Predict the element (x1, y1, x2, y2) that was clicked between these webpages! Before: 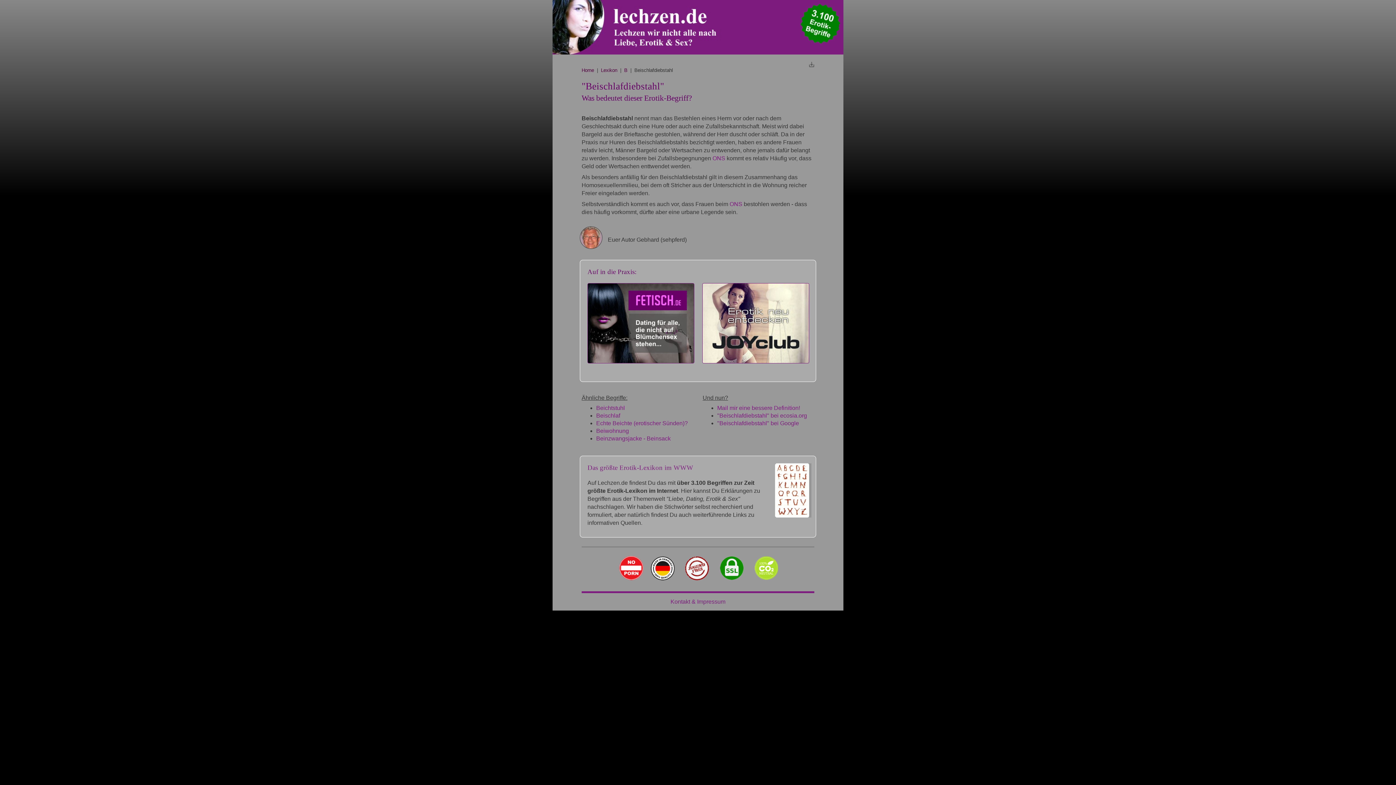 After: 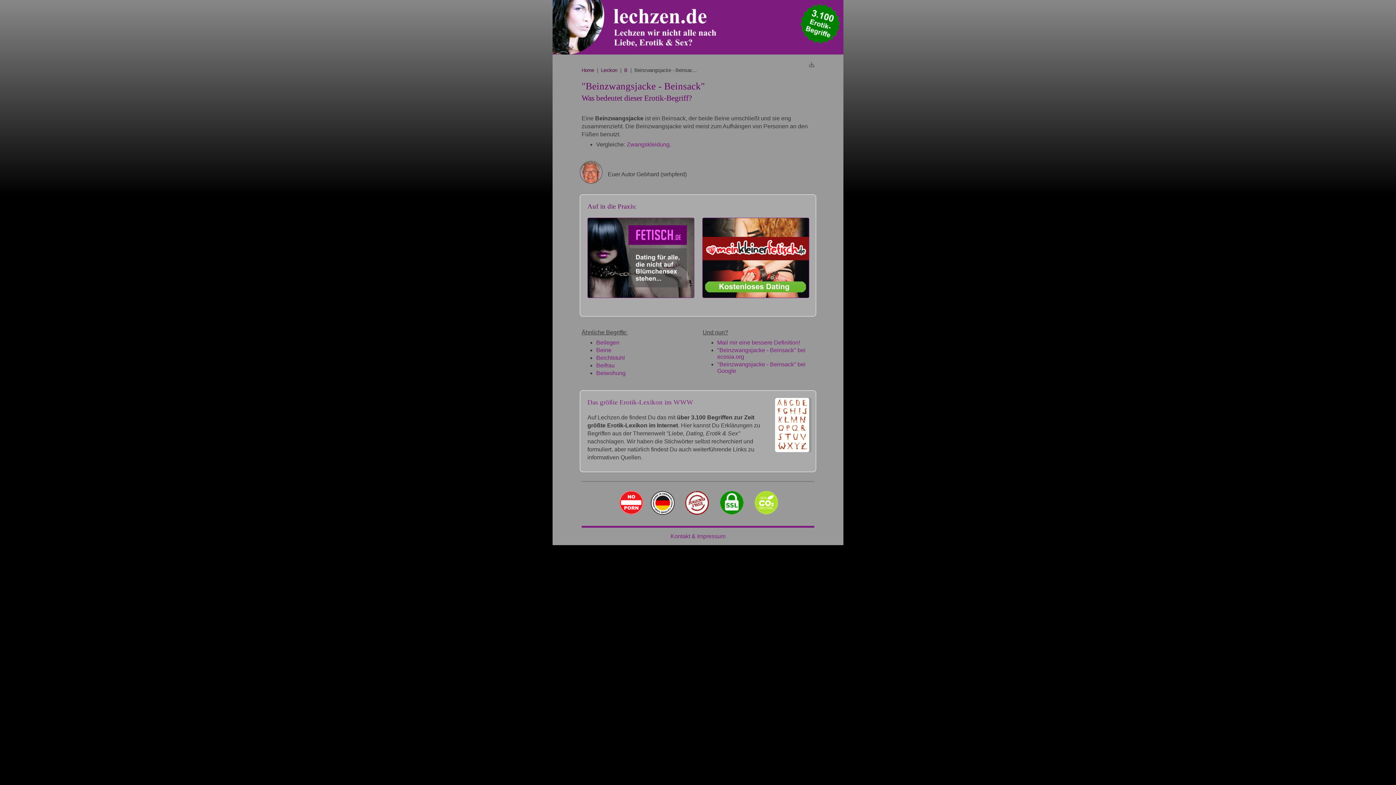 Action: bbox: (596, 435, 670, 441) label: Beinzwangsjacke - Beinsack